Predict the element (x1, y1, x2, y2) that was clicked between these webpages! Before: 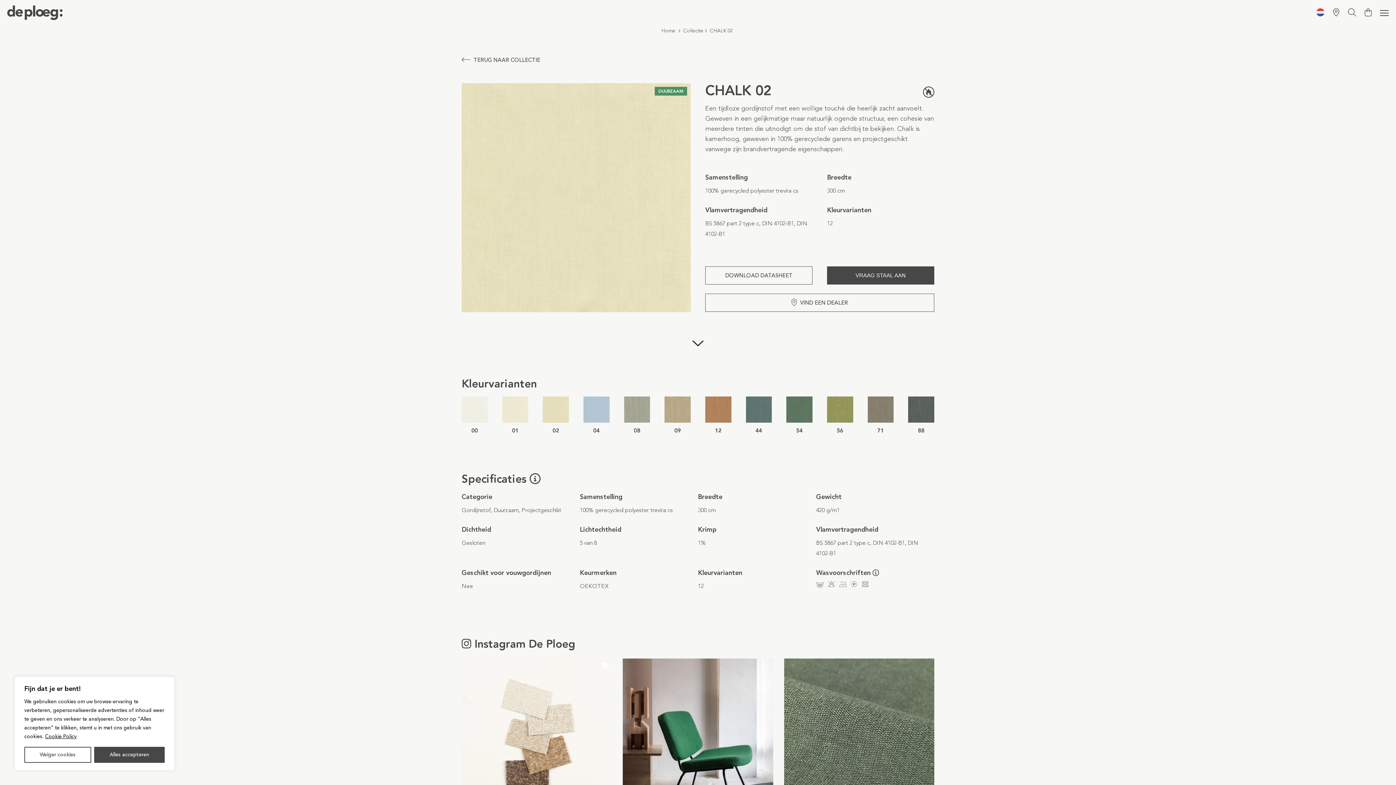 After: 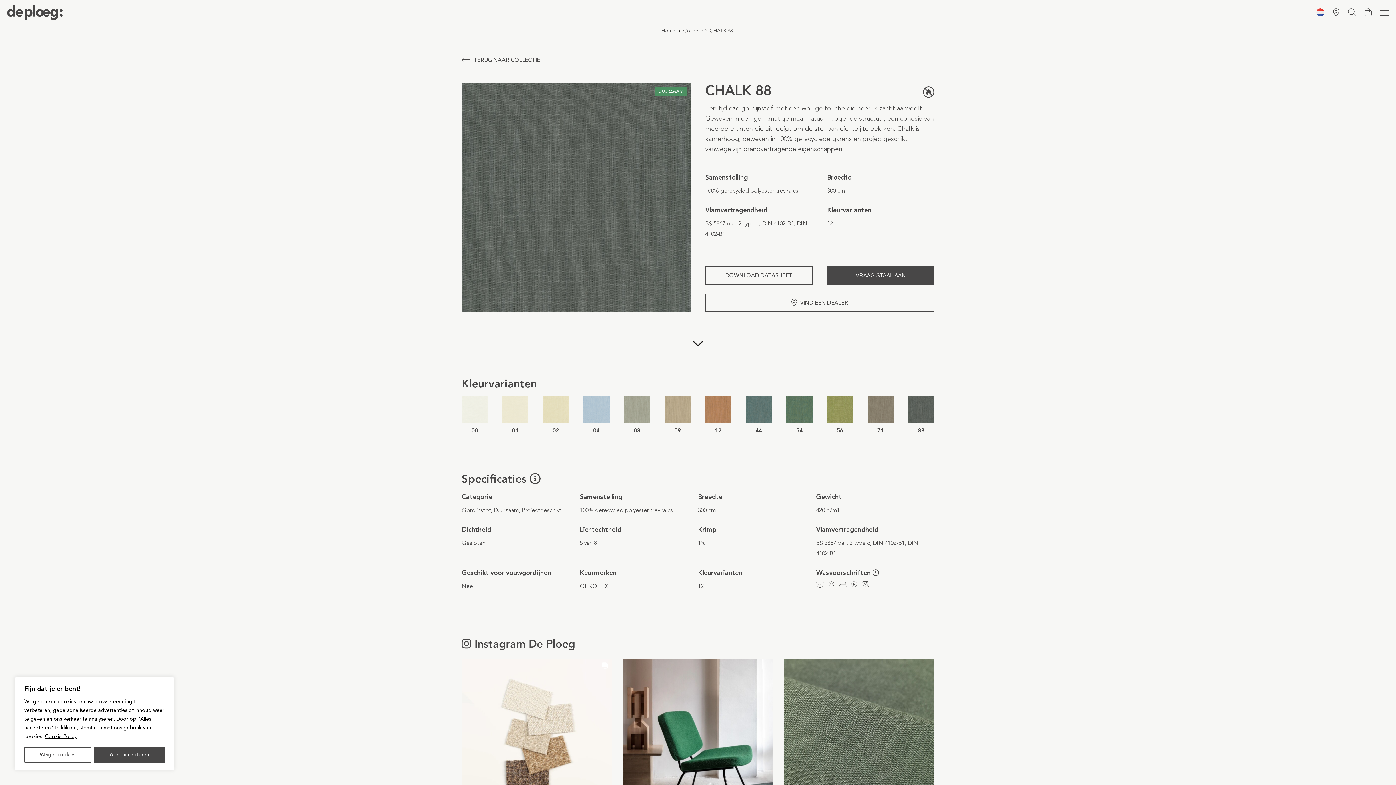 Action: label: 88 bbox: (908, 396, 934, 435)